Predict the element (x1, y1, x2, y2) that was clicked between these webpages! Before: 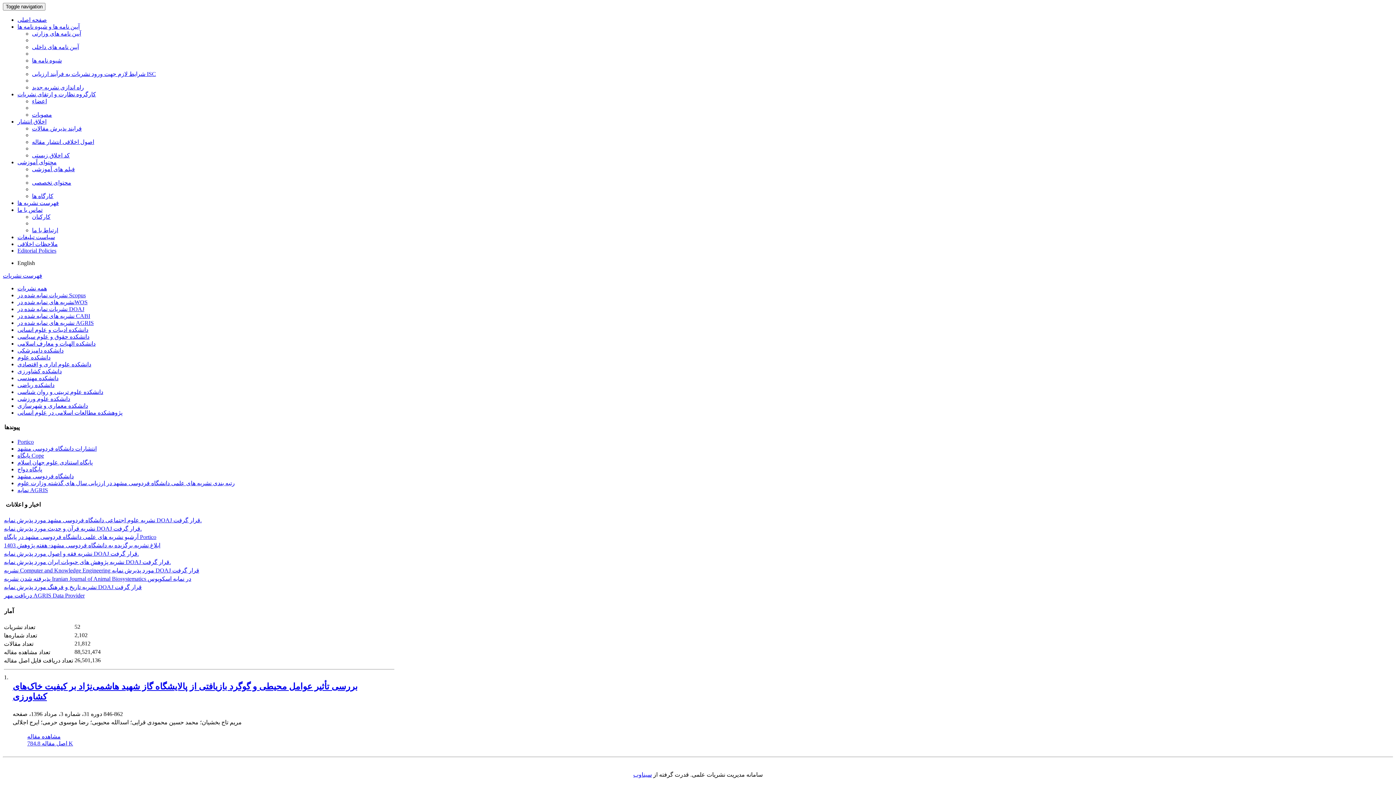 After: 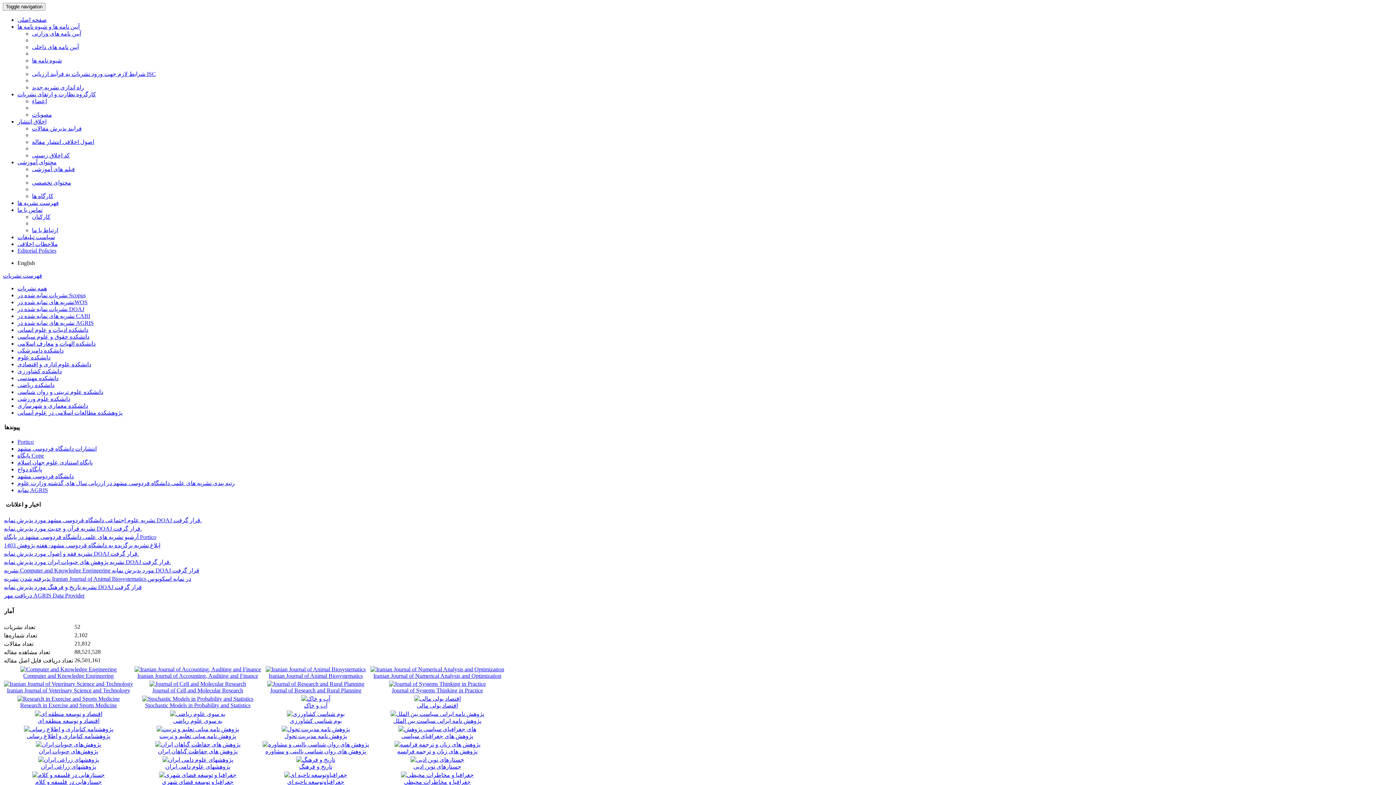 Action: bbox: (17, 285, 46, 291) label: همه نشریات